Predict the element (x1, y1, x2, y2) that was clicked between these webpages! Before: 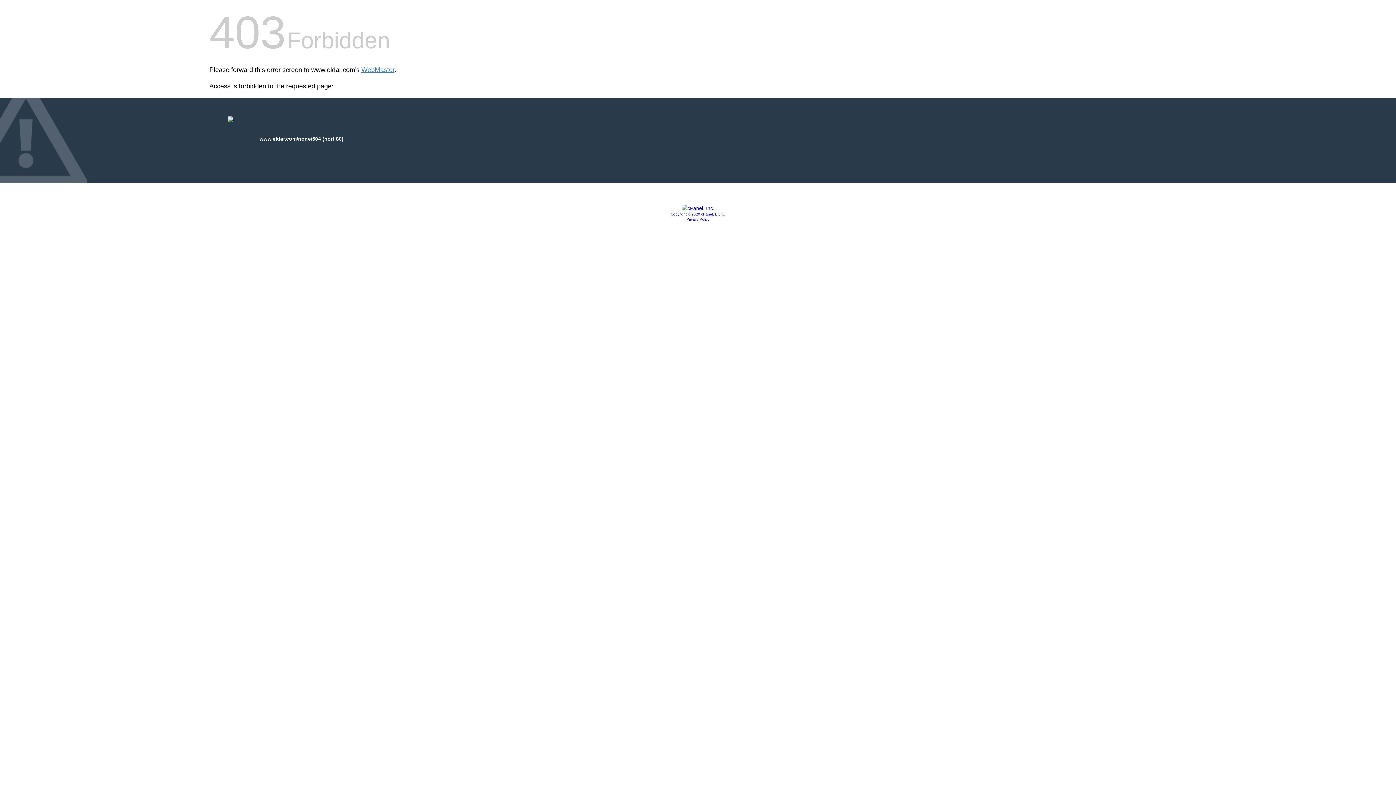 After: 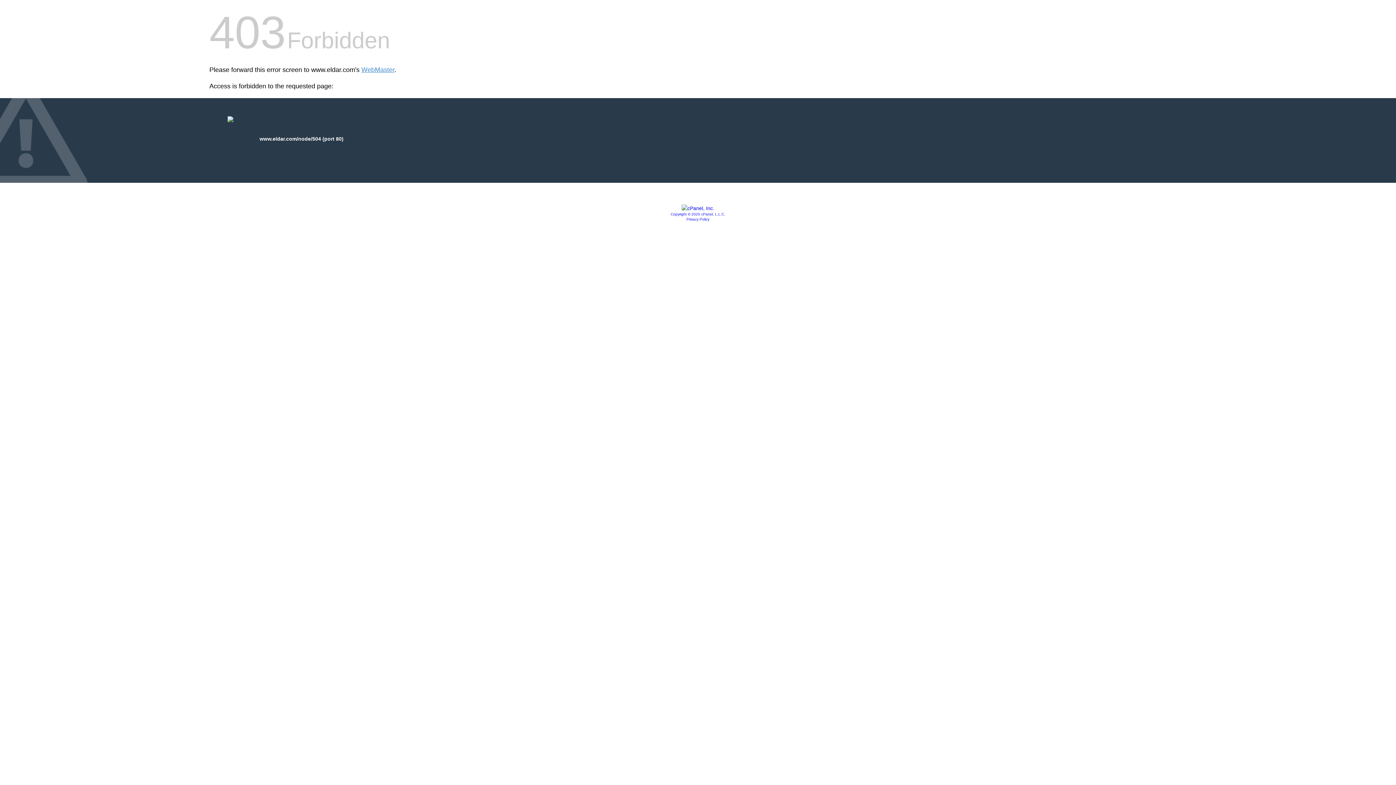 Action: bbox: (686, 217, 709, 221) label: Privacy Policy